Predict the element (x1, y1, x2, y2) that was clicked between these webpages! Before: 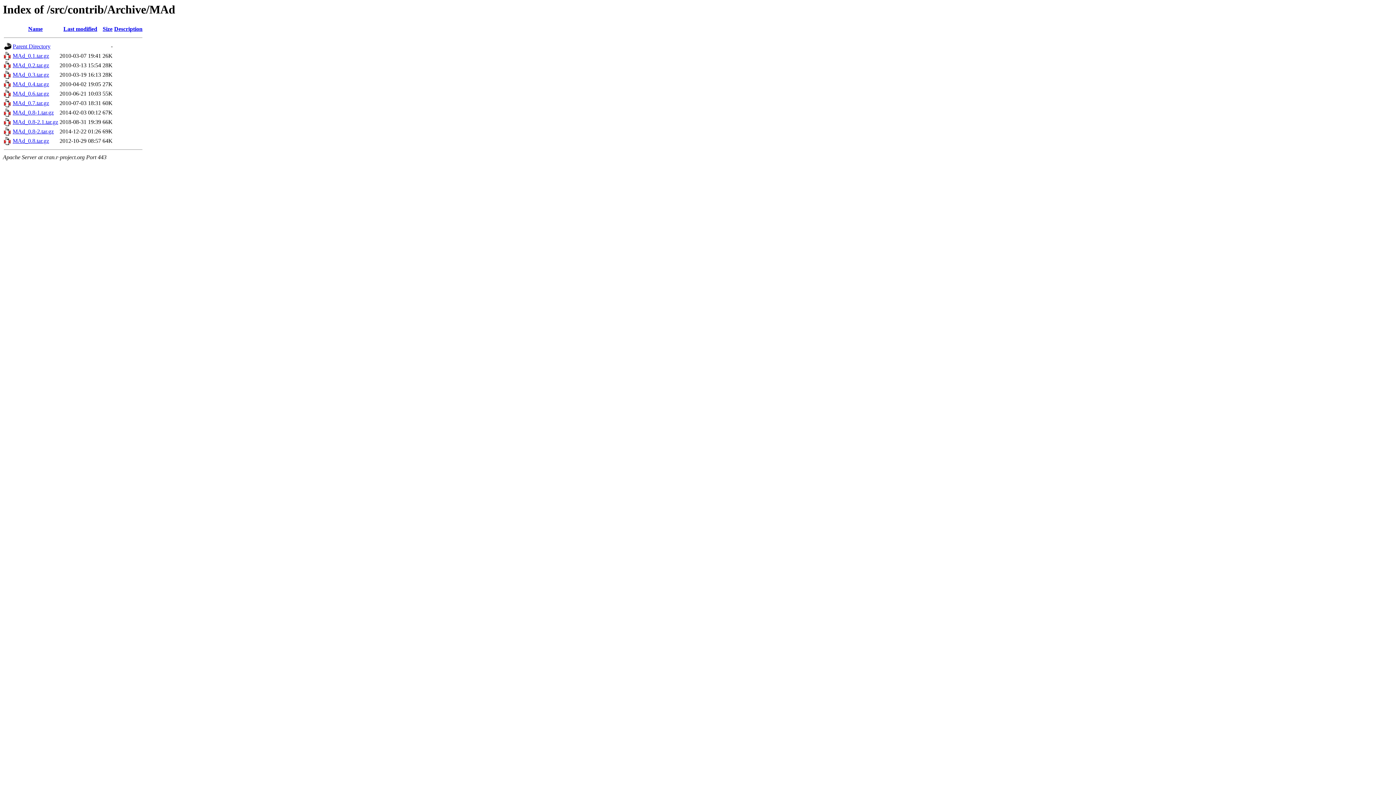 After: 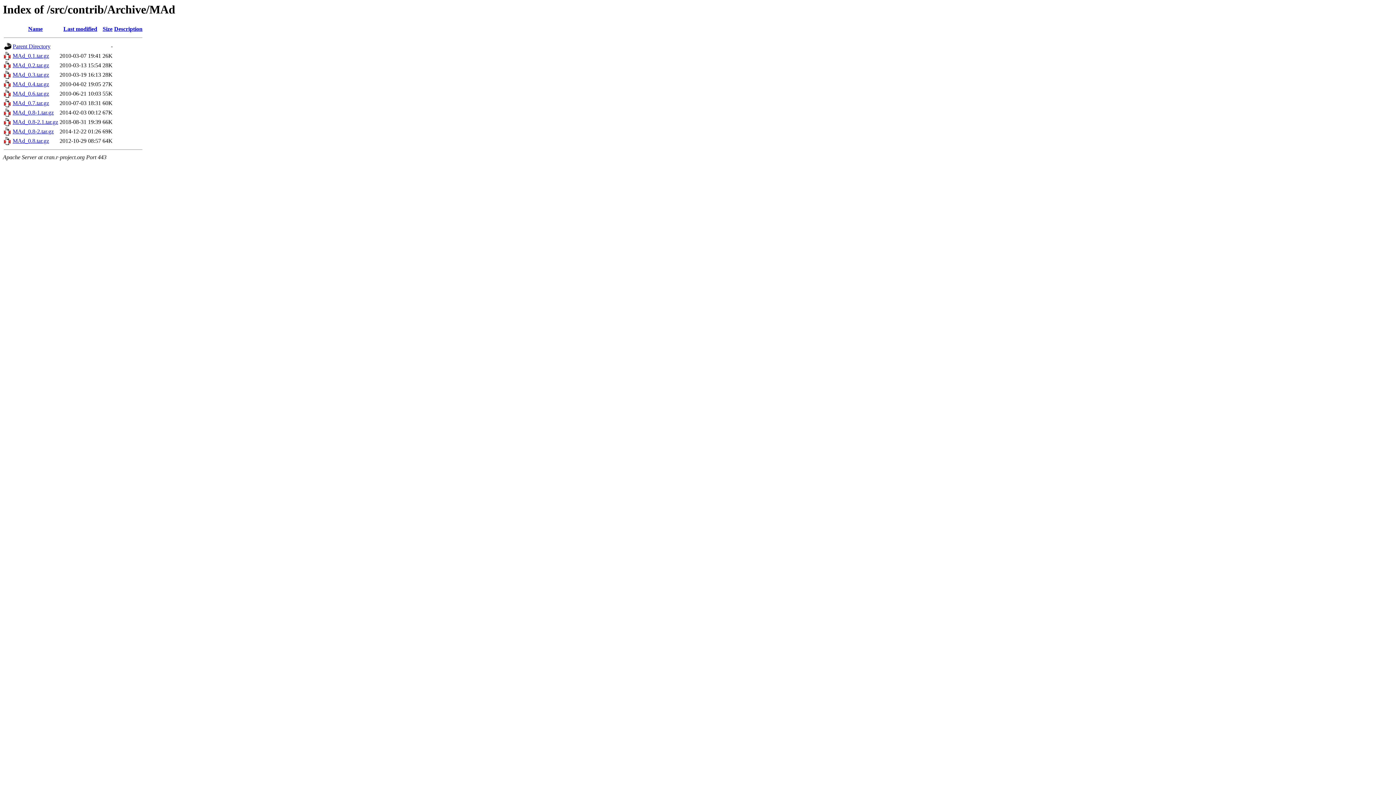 Action: label: MAd_0.6.tar.gz bbox: (12, 90, 49, 96)